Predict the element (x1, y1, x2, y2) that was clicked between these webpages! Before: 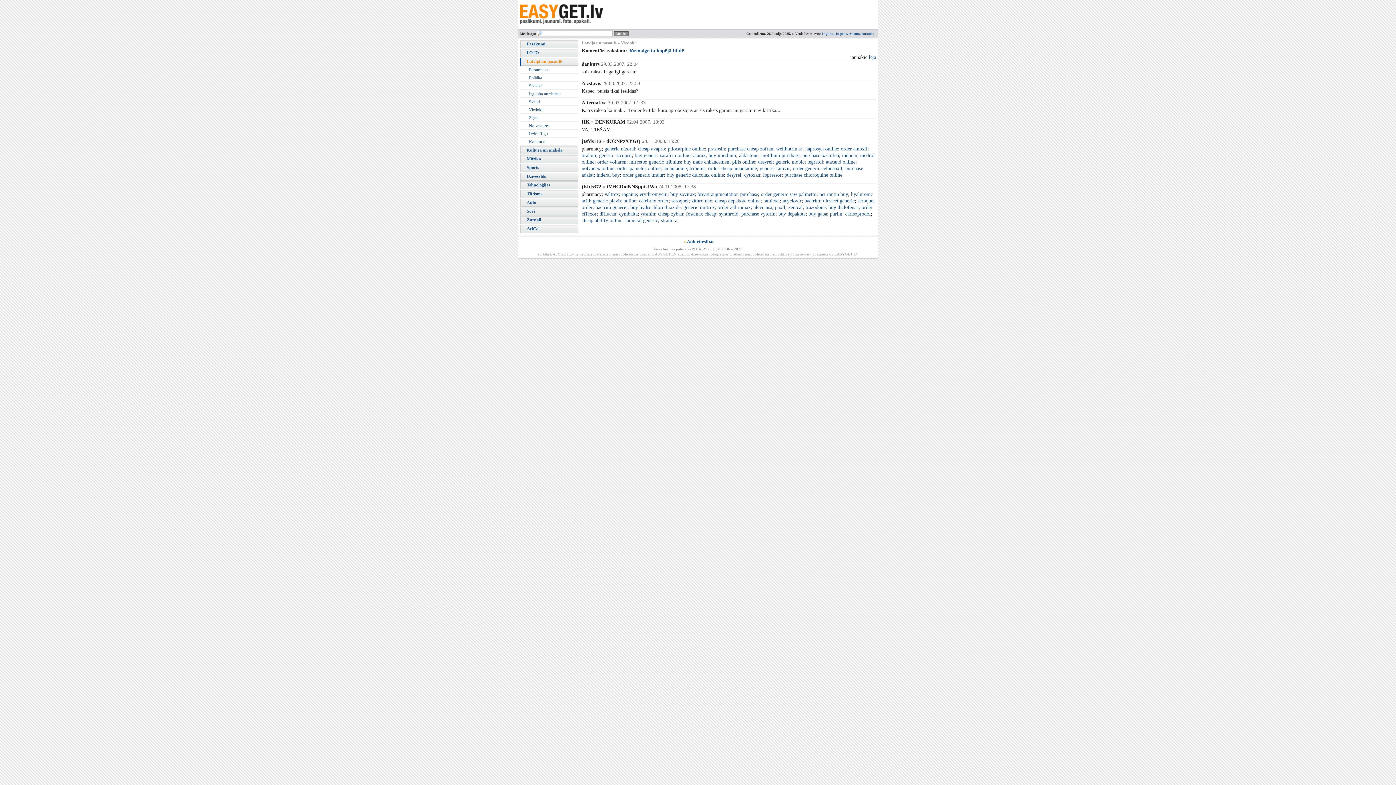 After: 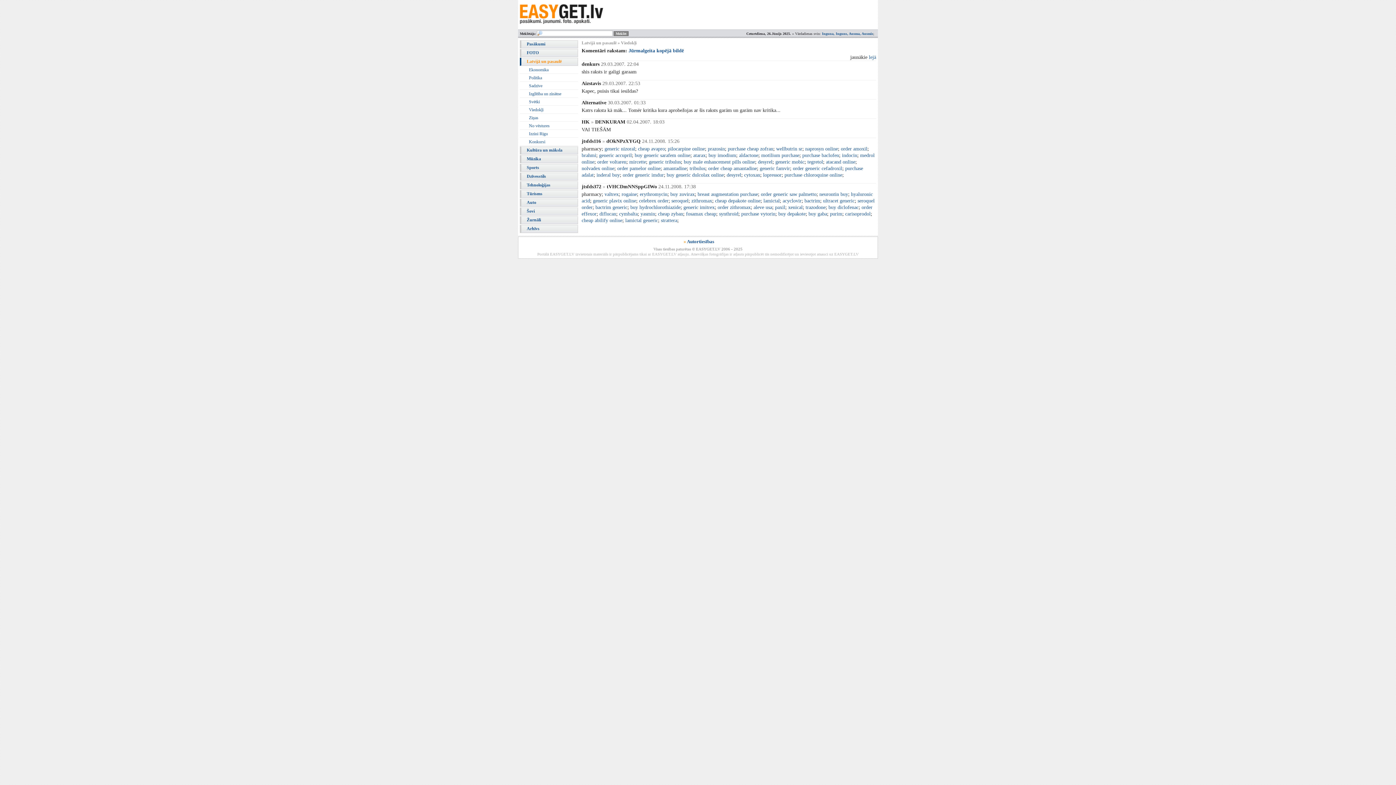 Action: bbox: (830, 211, 842, 216) label: purim